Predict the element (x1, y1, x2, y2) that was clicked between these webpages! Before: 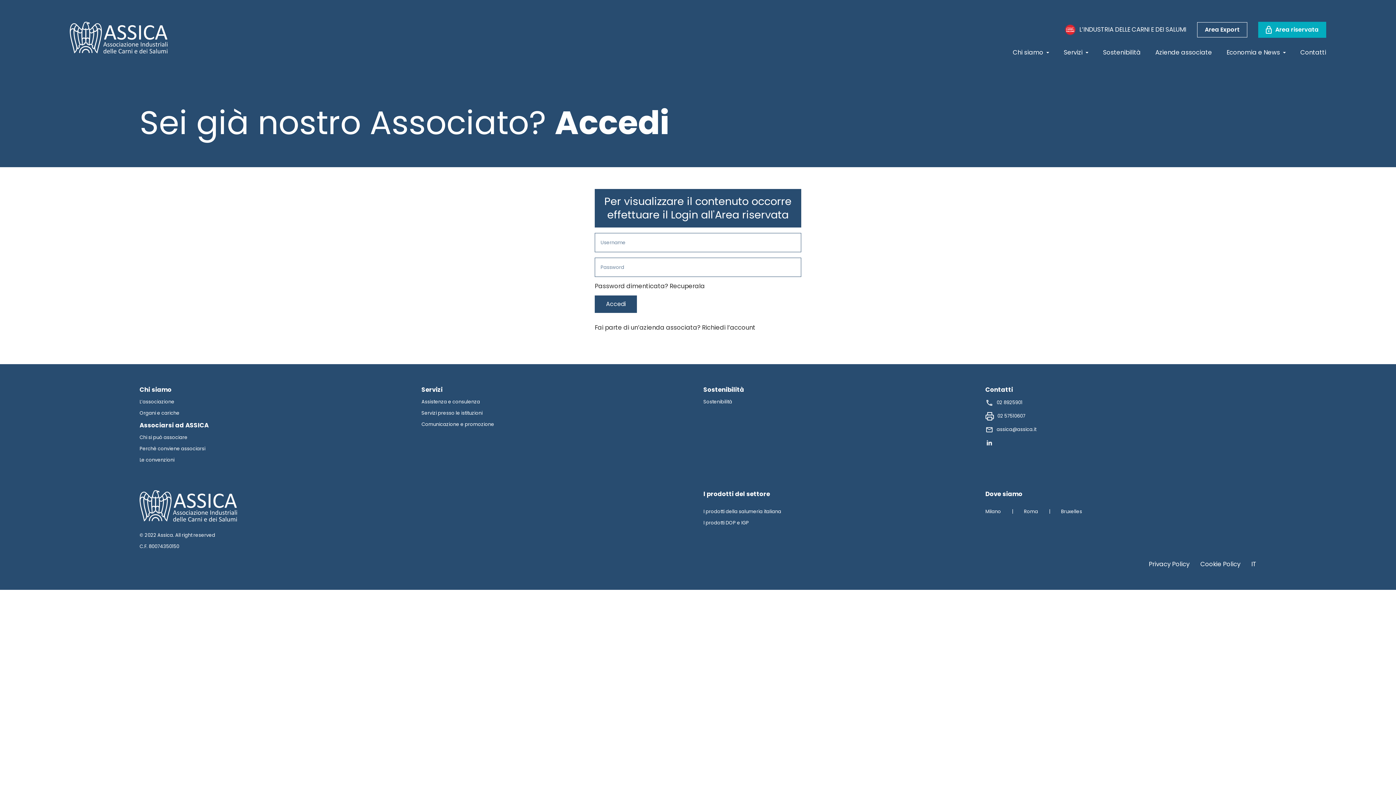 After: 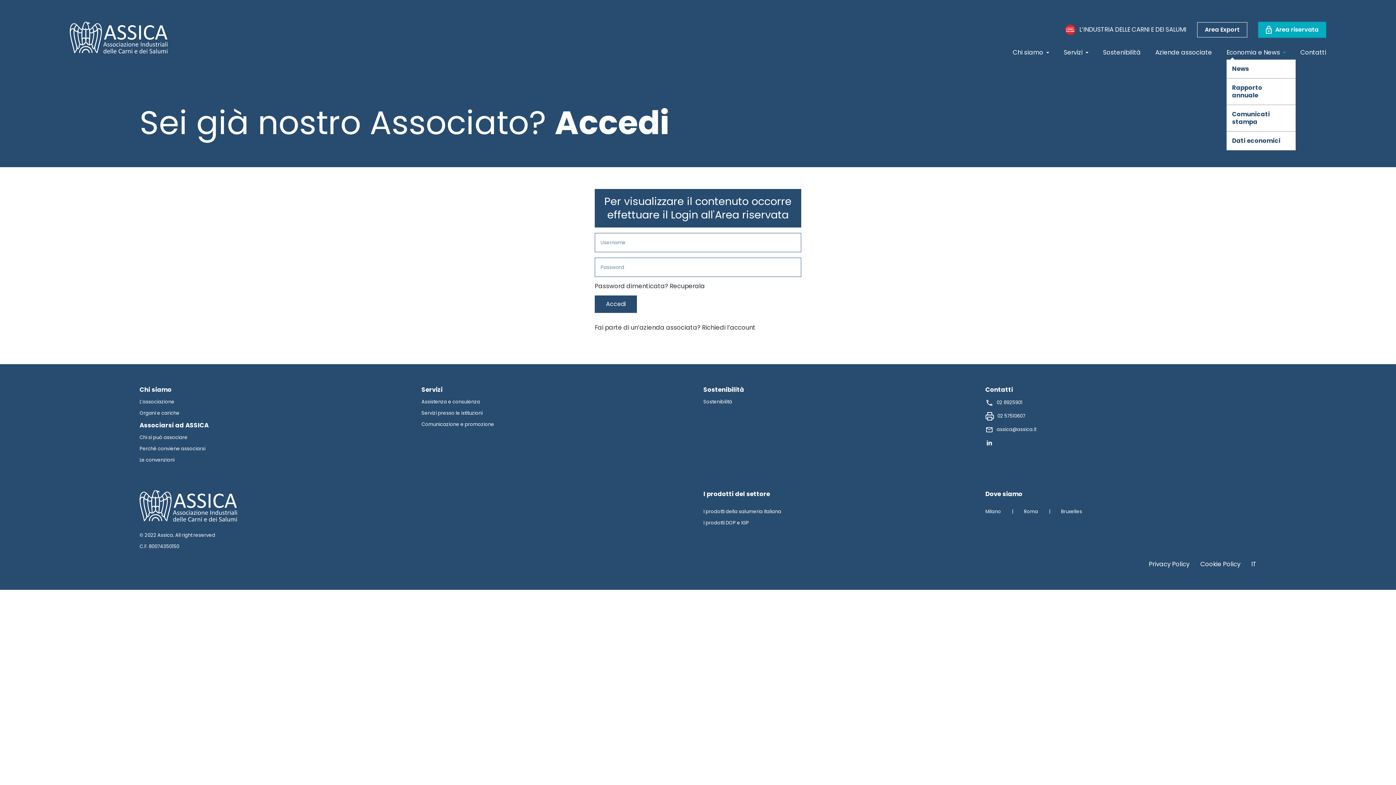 Action: bbox: (1226, 47, 1286, 78) label: Economia e News 